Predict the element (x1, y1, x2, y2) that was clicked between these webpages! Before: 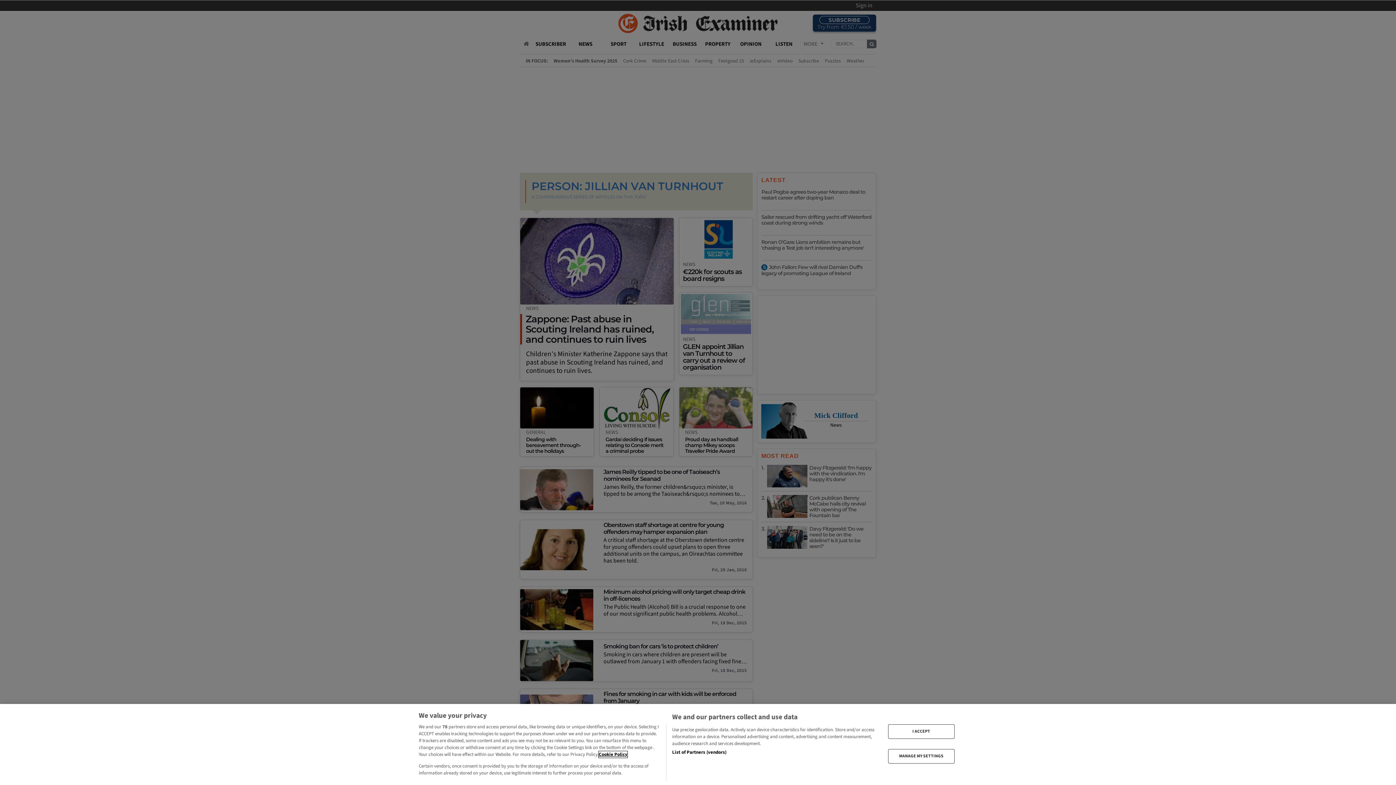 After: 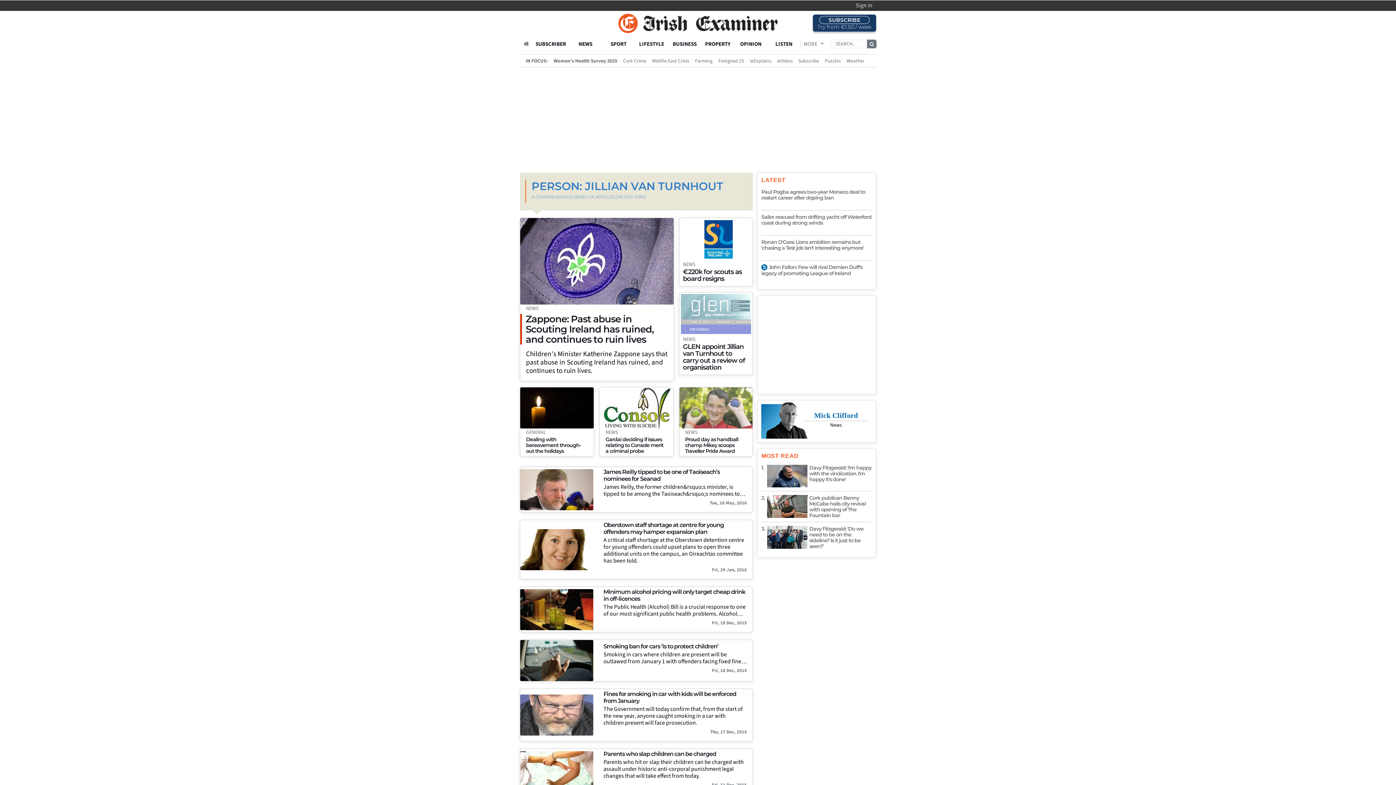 Action: label: I ACCEPT bbox: (888, 724, 954, 739)